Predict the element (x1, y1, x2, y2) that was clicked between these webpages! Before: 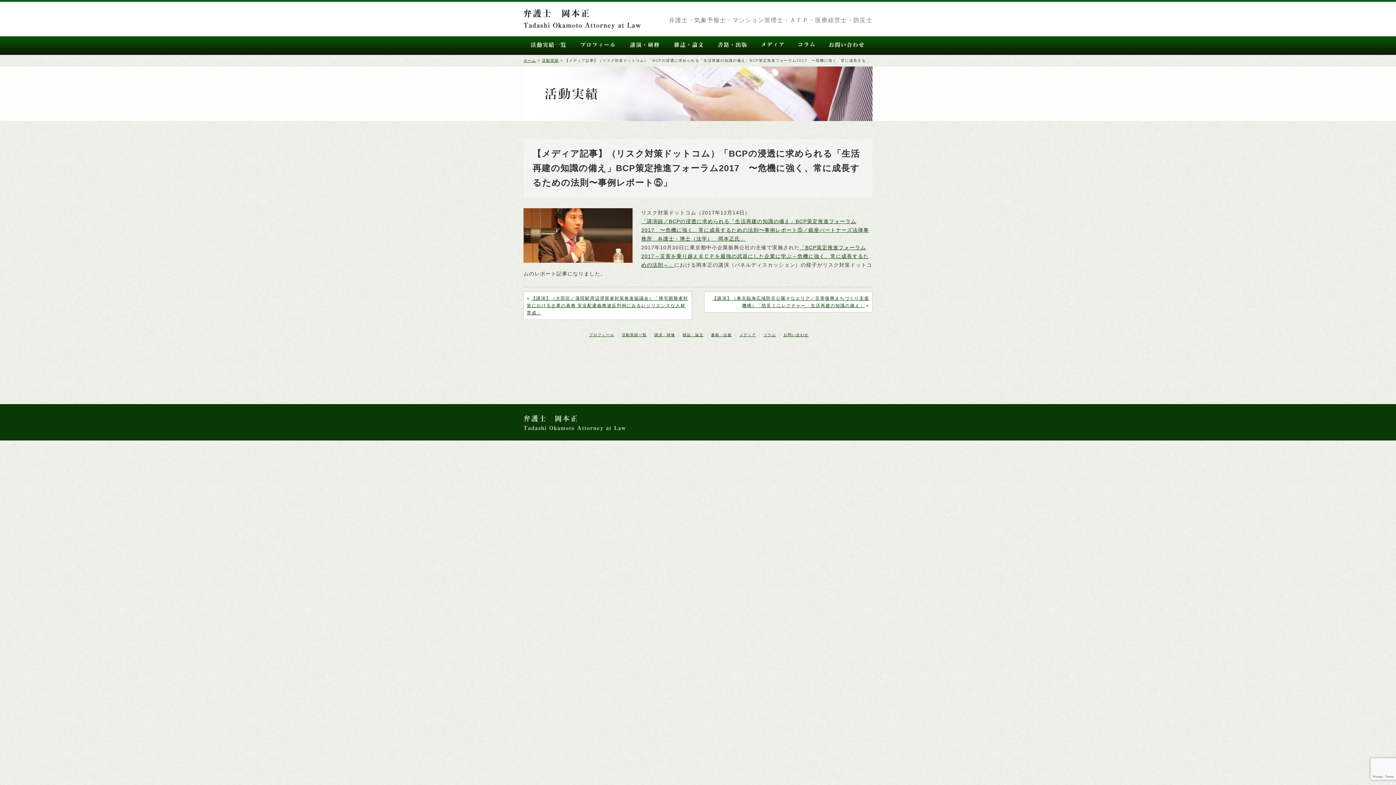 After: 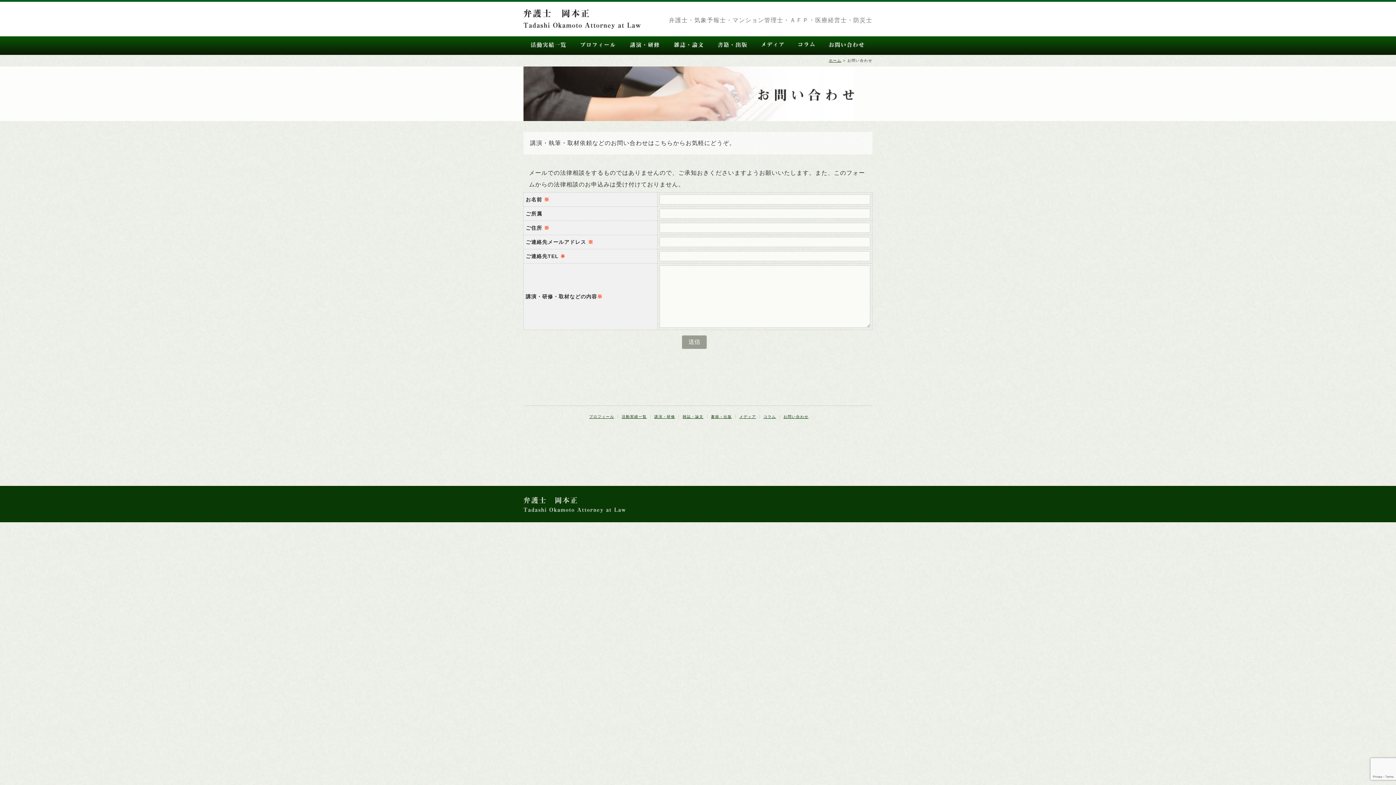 Action: bbox: (829, 36, 864, 60)